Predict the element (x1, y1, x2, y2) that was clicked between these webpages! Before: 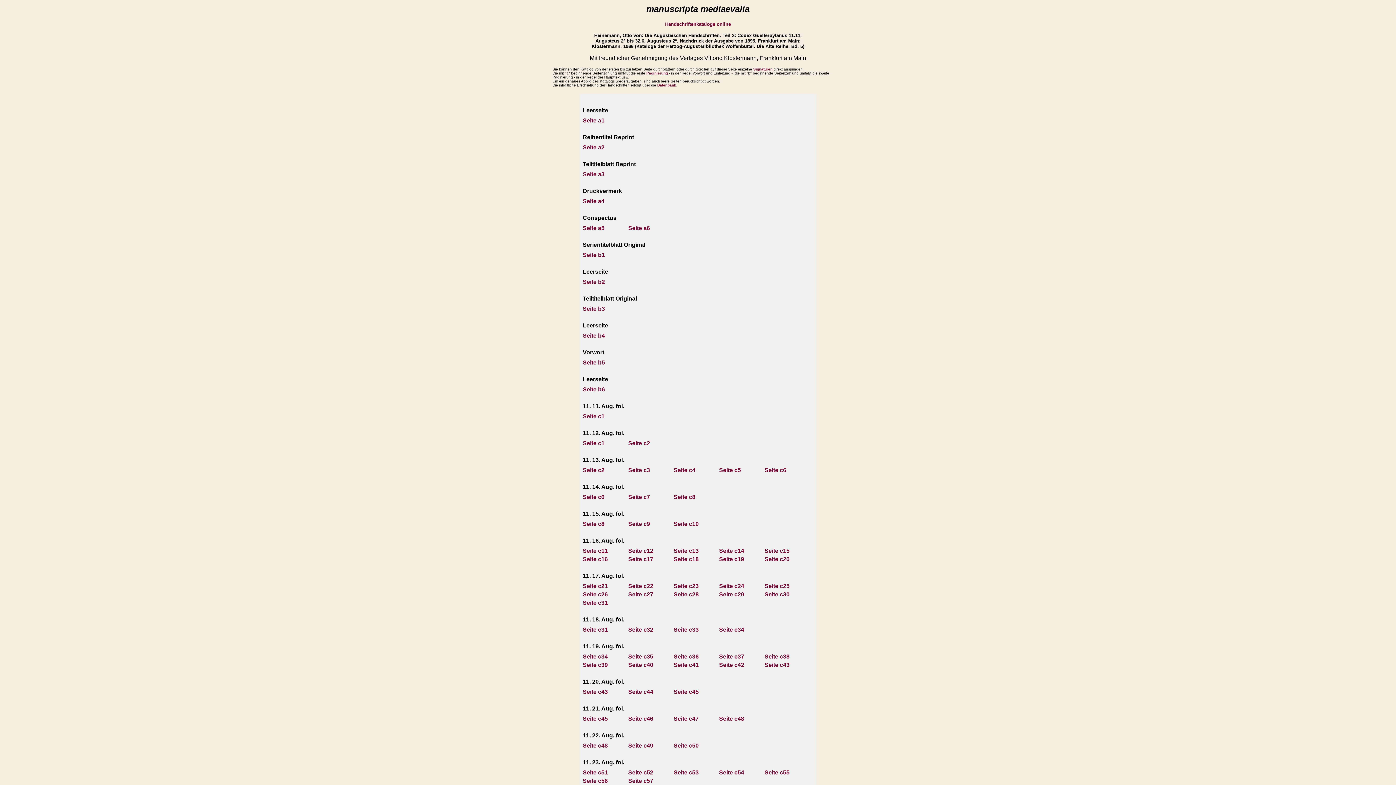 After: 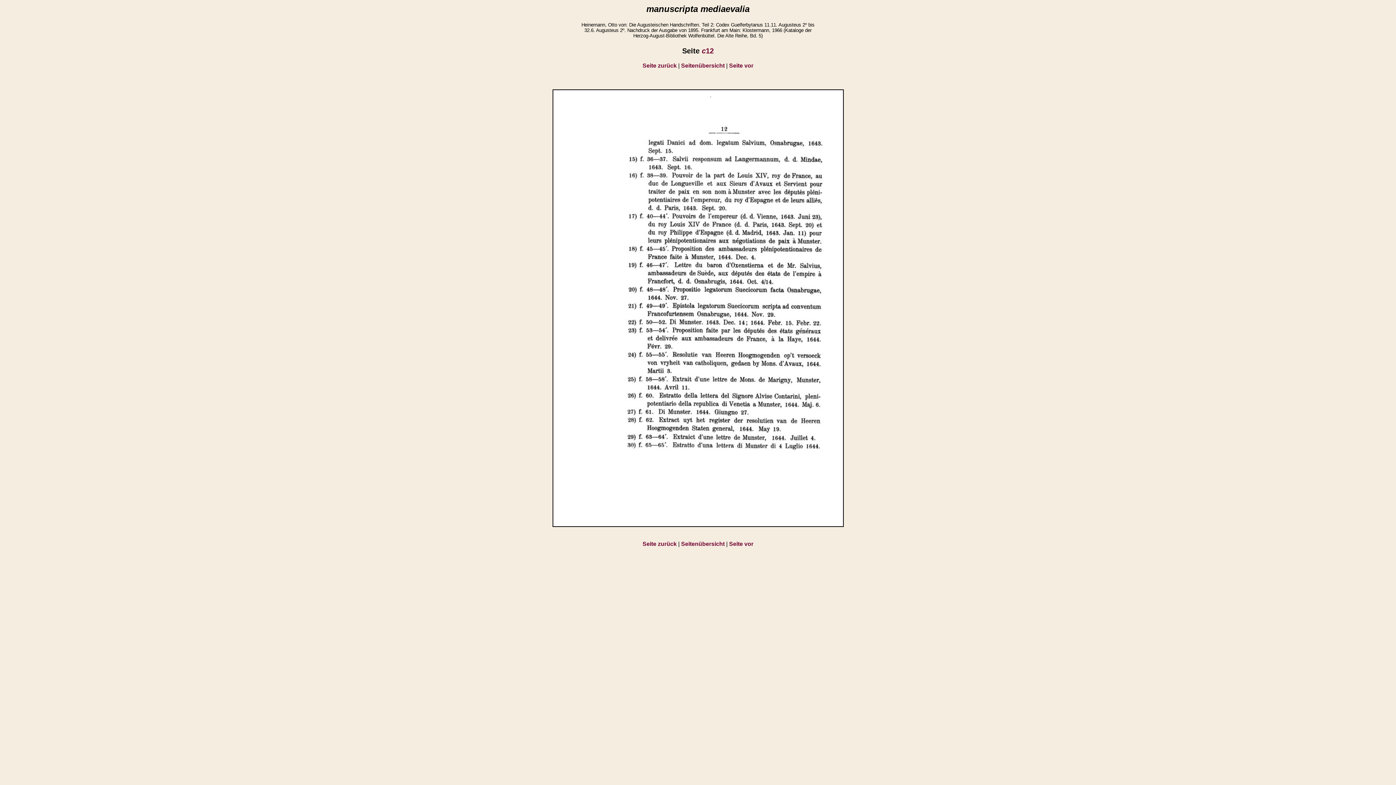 Action: bbox: (628, 548, 653, 554) label: Seite c12